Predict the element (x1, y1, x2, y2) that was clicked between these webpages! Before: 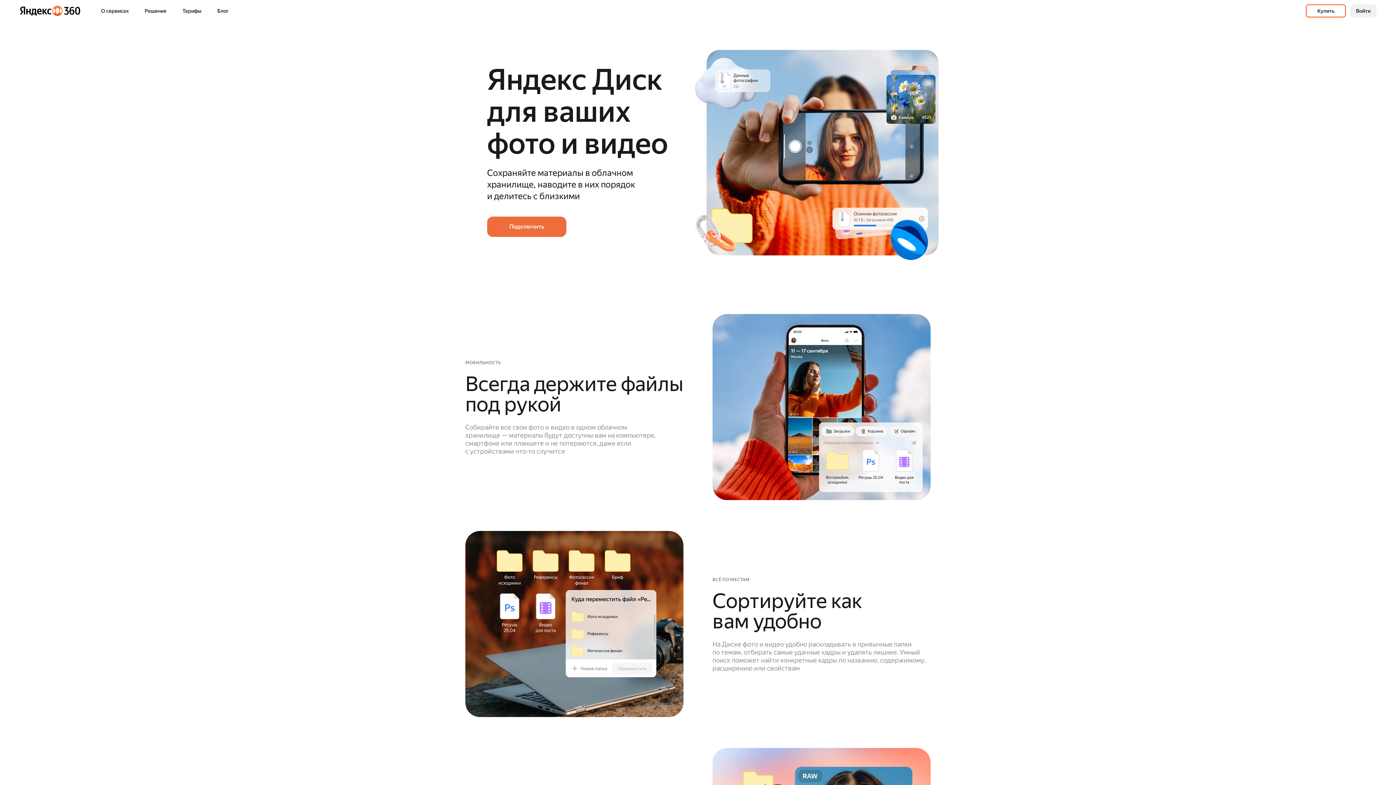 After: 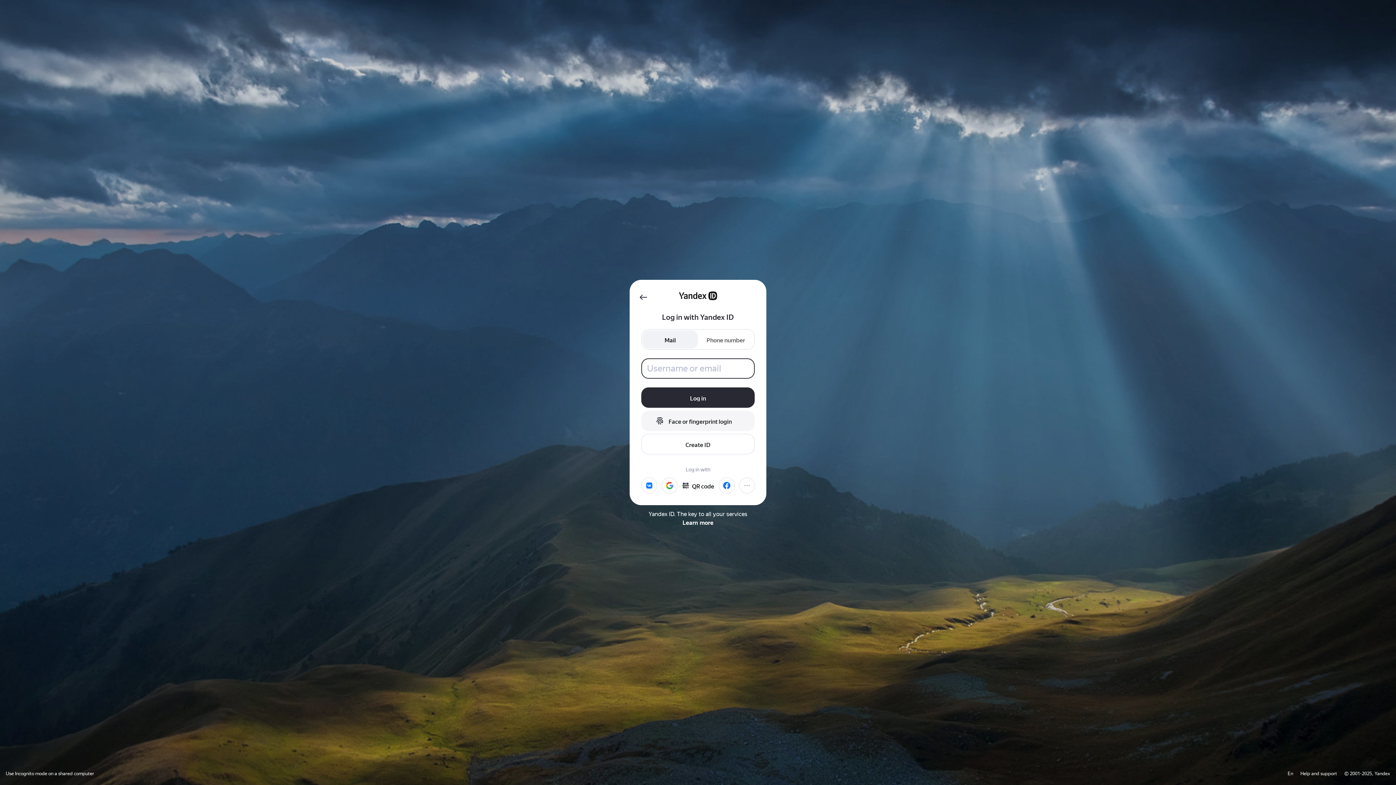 Action: label: Купить bbox: (1306, 4, 1346, 17)